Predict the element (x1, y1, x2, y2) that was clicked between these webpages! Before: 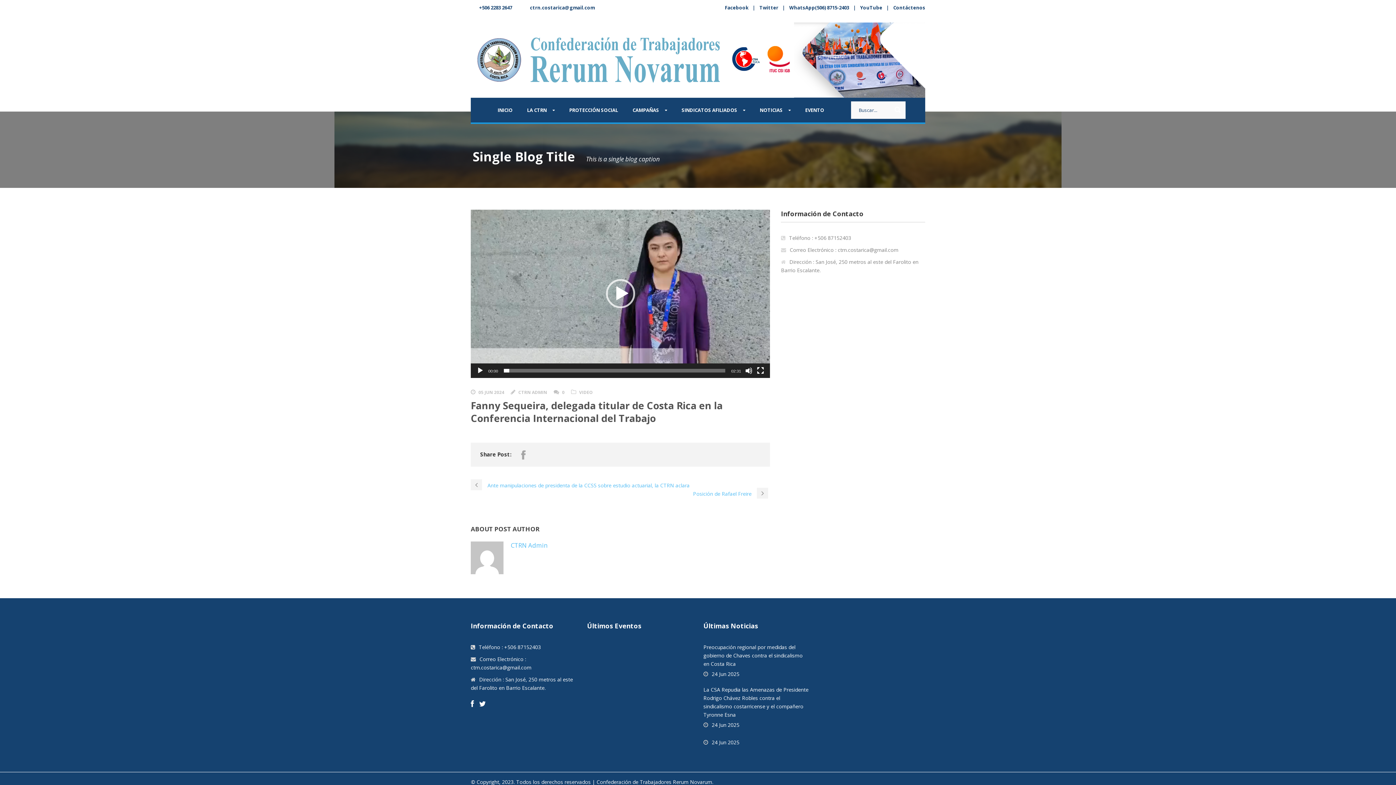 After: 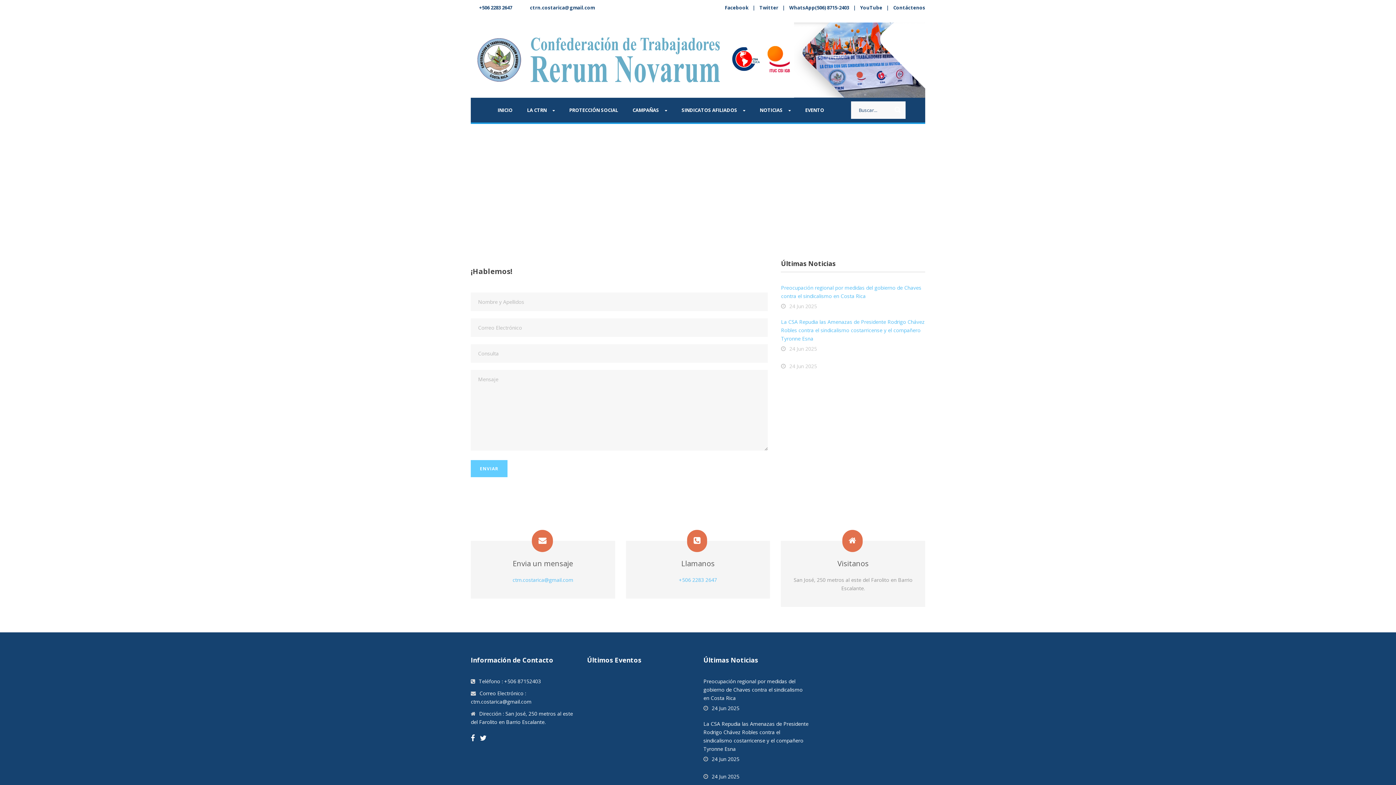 Action: bbox: (893, 4, 925, 10) label: Contáctenos